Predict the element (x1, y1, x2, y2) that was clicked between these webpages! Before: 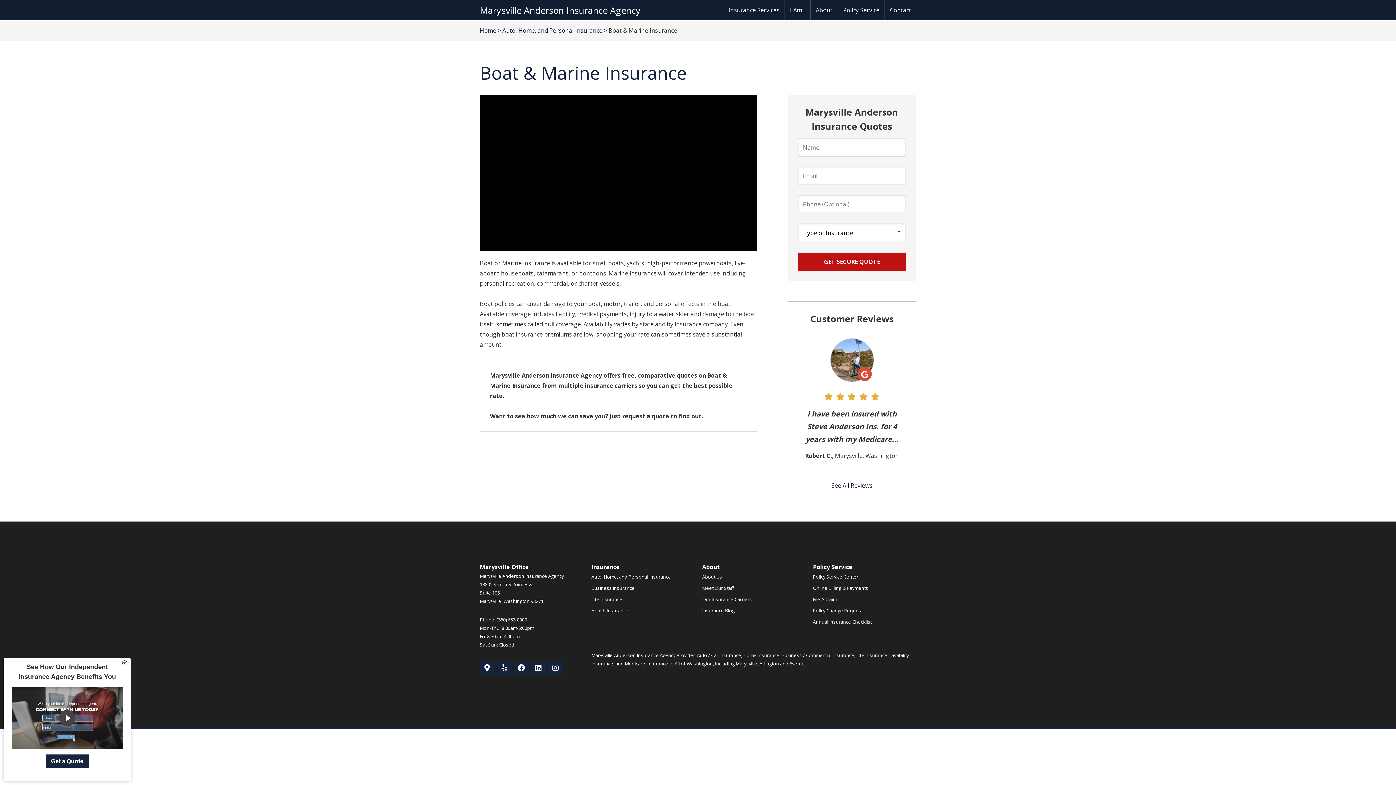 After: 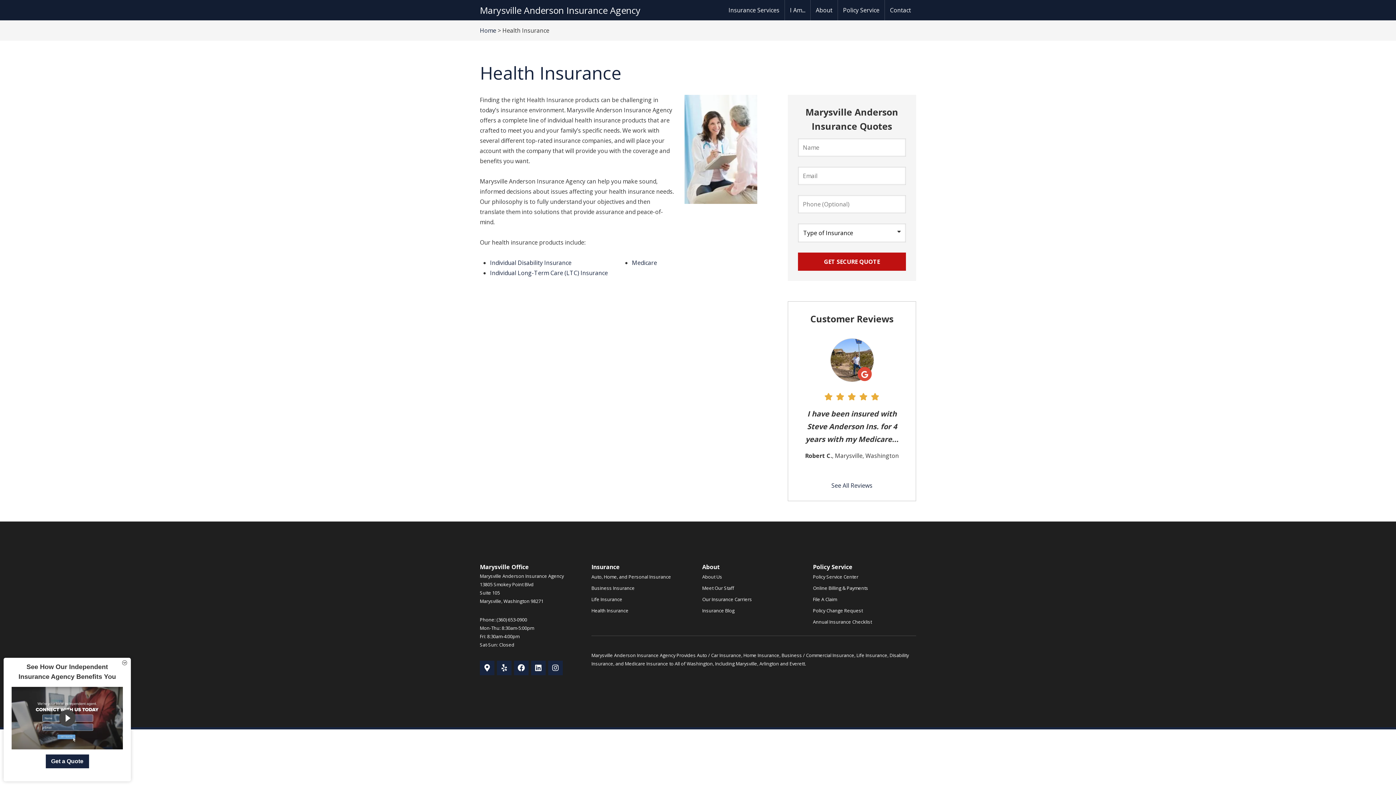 Action: label: Health Insurance bbox: (591, 604, 628, 616)